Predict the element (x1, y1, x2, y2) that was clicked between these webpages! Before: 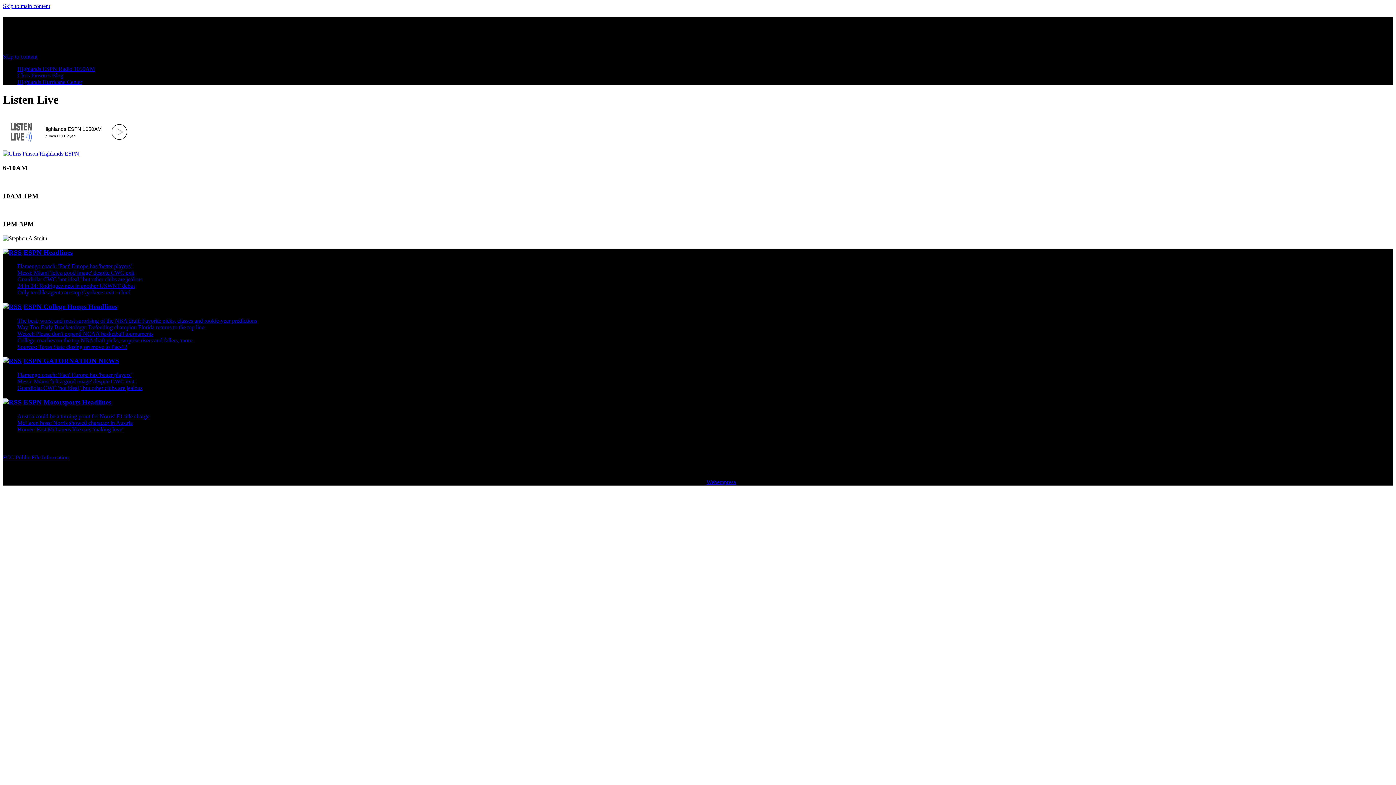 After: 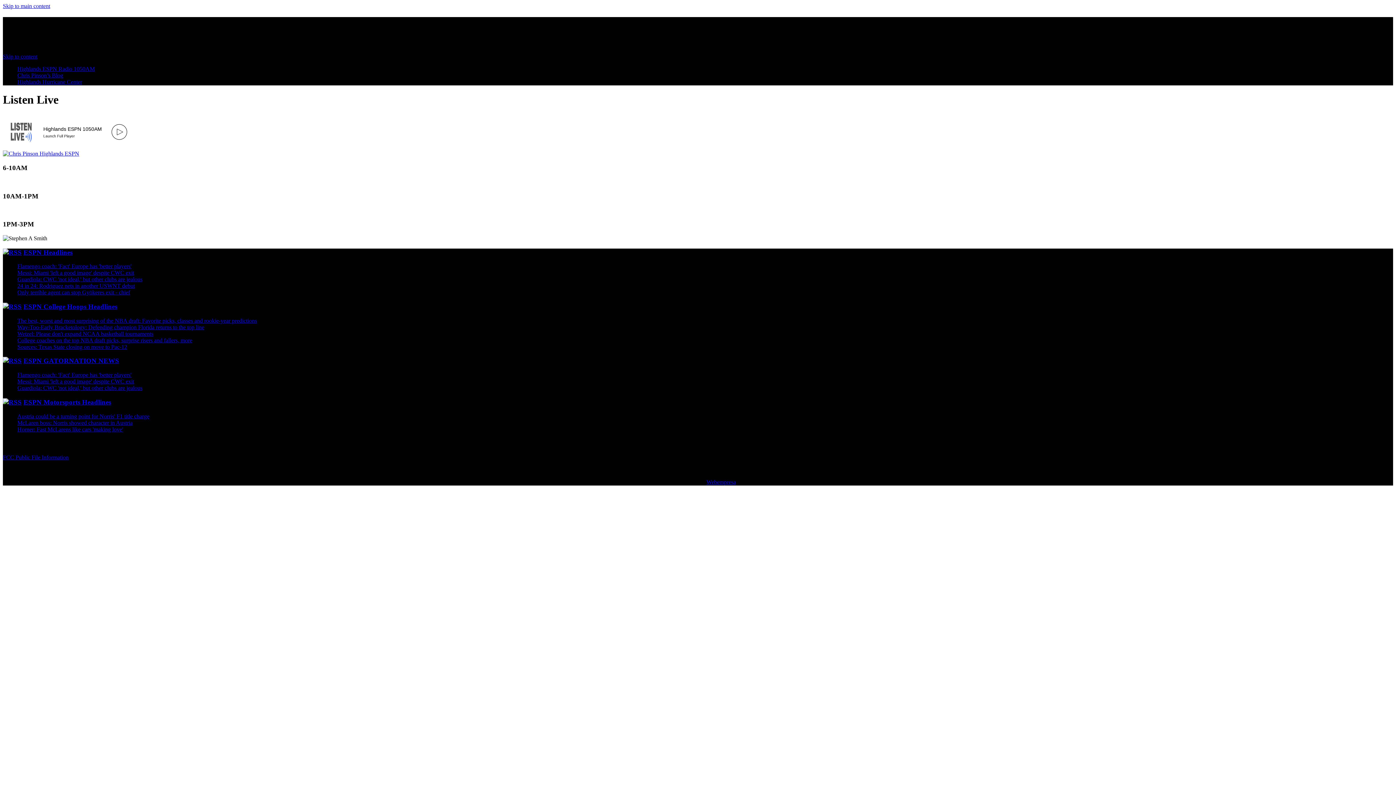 Action: bbox: (706, 479, 736, 485) label: Webempresa